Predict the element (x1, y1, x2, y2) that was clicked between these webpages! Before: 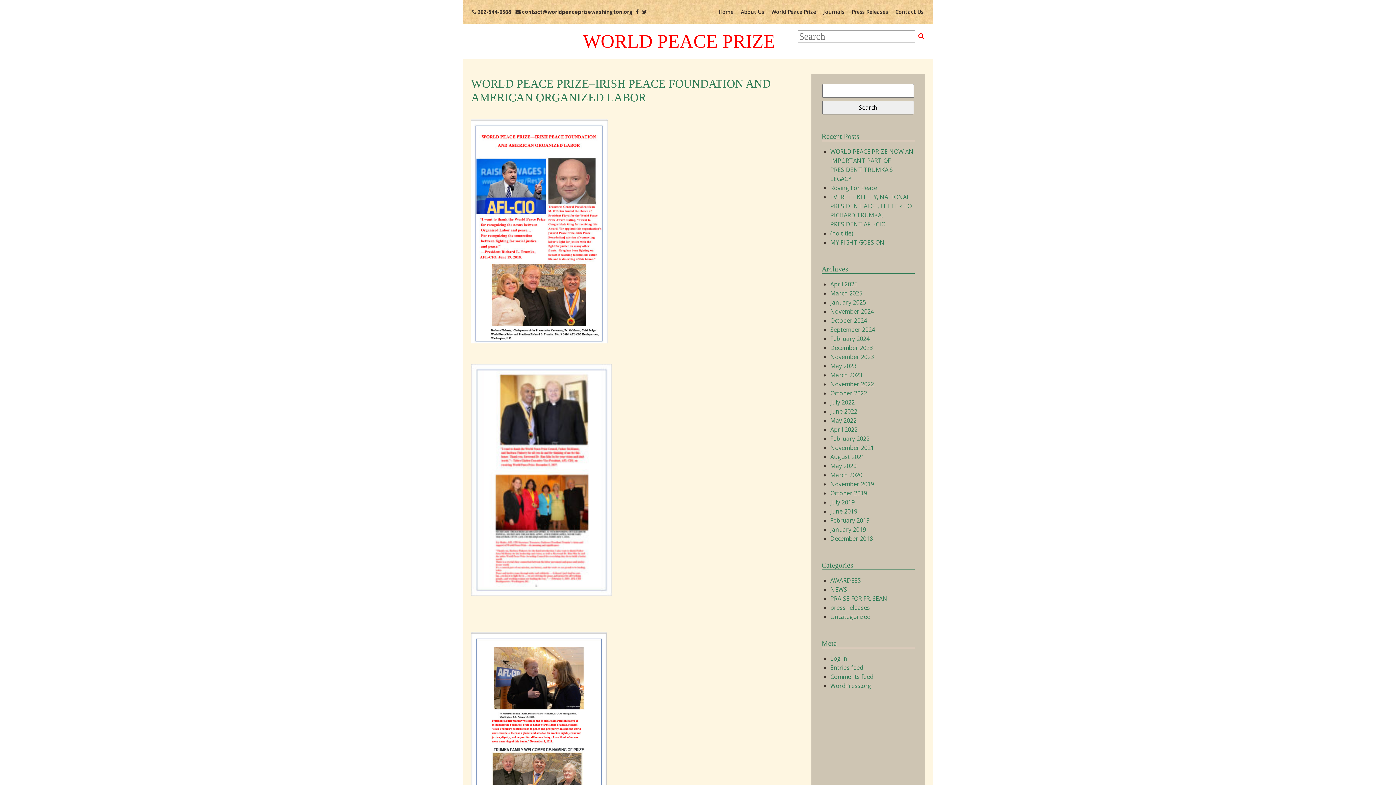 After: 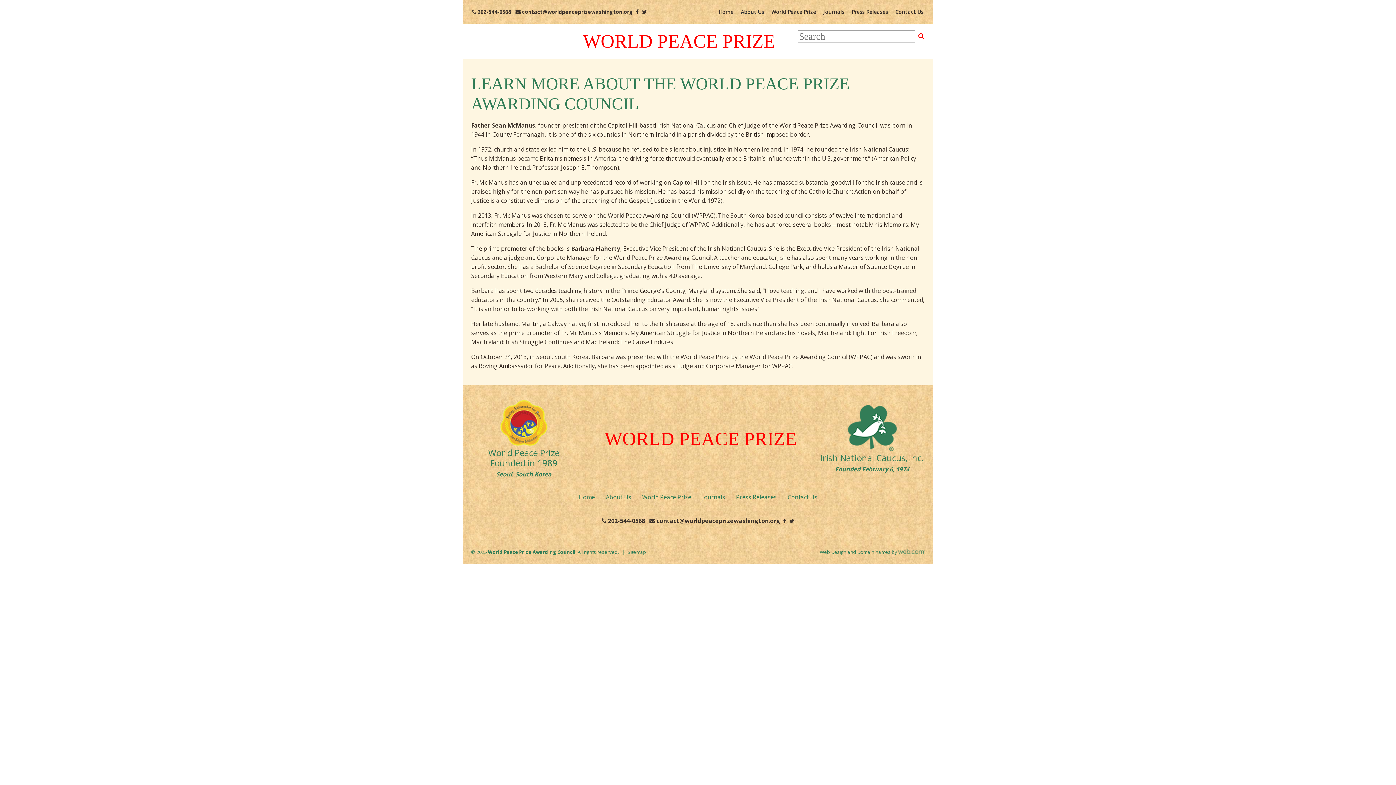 Action: bbox: (737, 7, 768, 15) label: About Us